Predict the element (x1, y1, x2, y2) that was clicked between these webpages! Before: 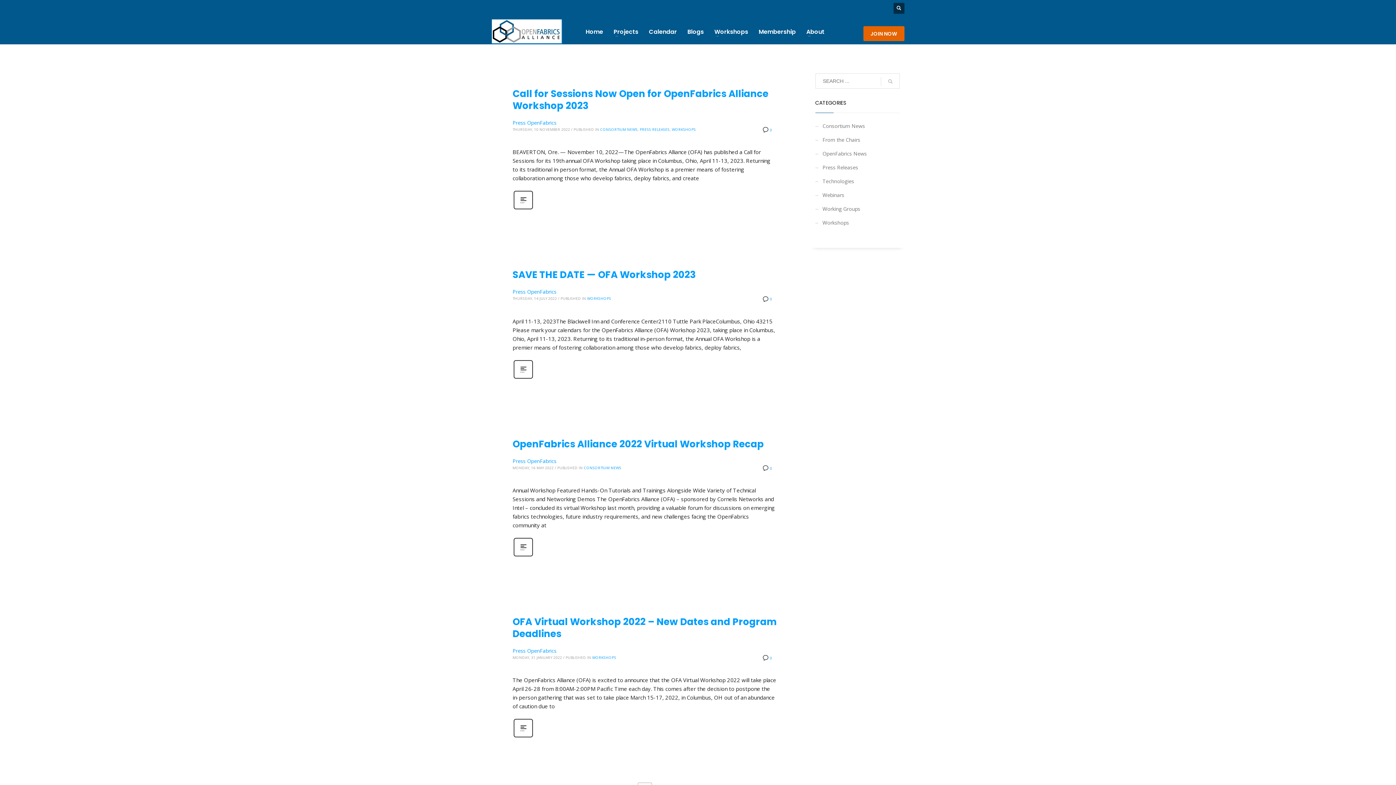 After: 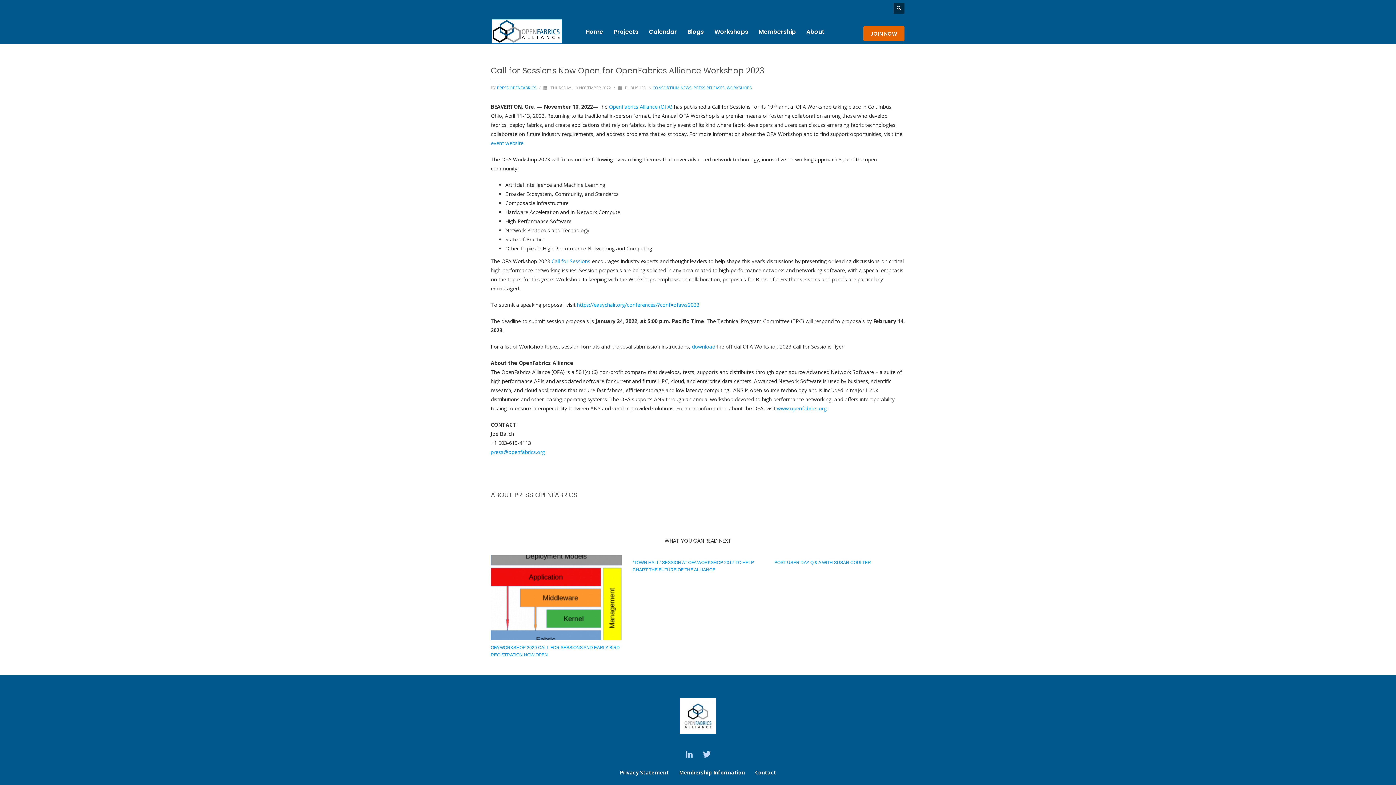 Action: bbox: (512, 205, 534, 212)